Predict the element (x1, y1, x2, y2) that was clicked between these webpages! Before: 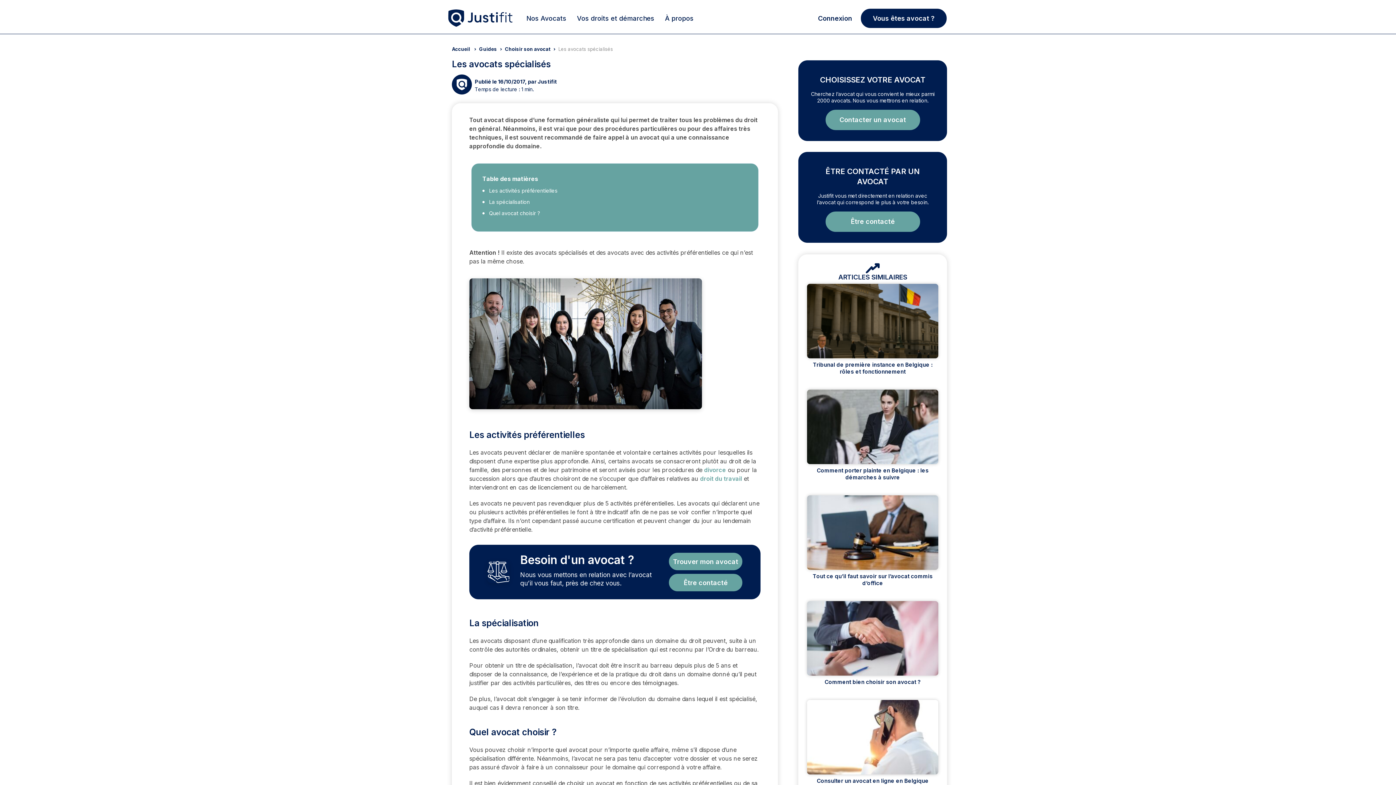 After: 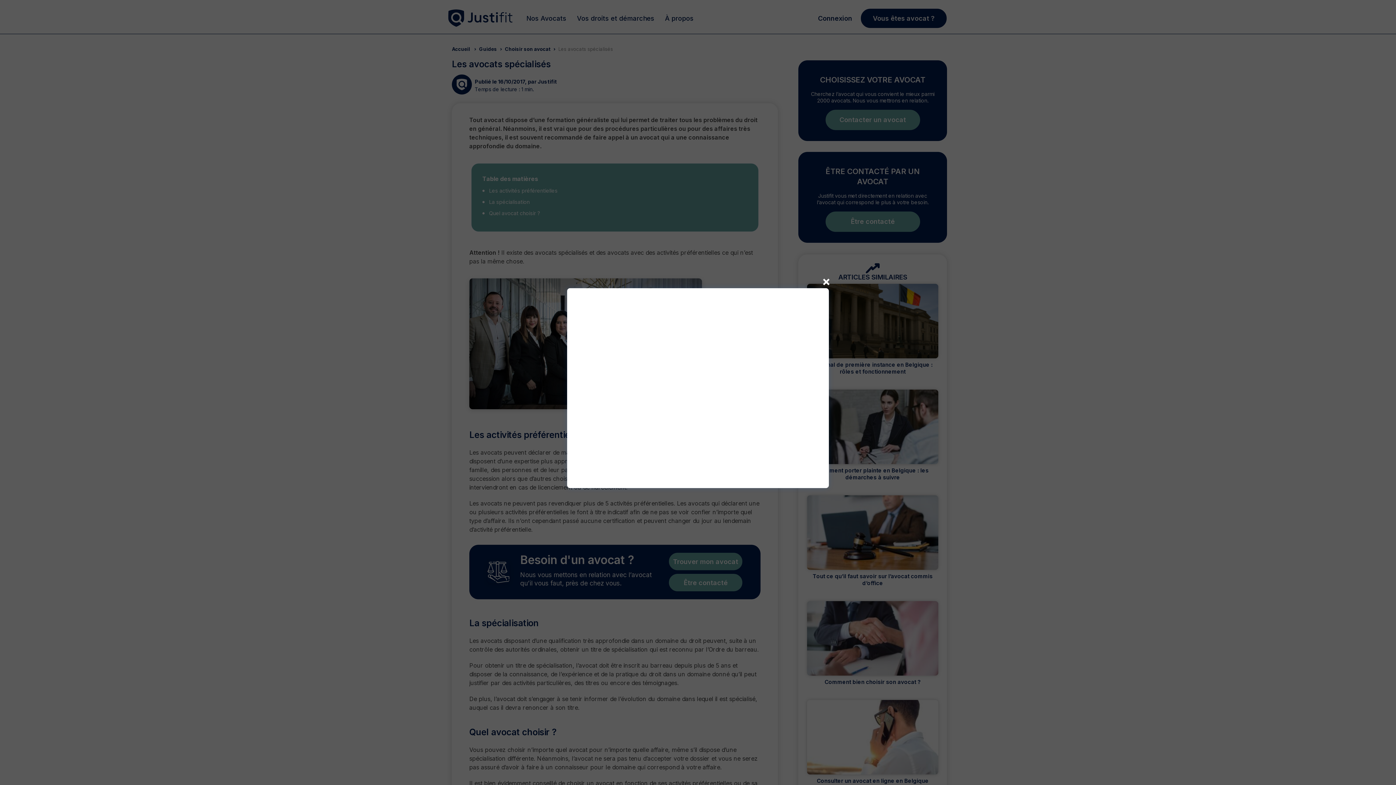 Action: bbox: (669, 574, 742, 591) label: Être contacté